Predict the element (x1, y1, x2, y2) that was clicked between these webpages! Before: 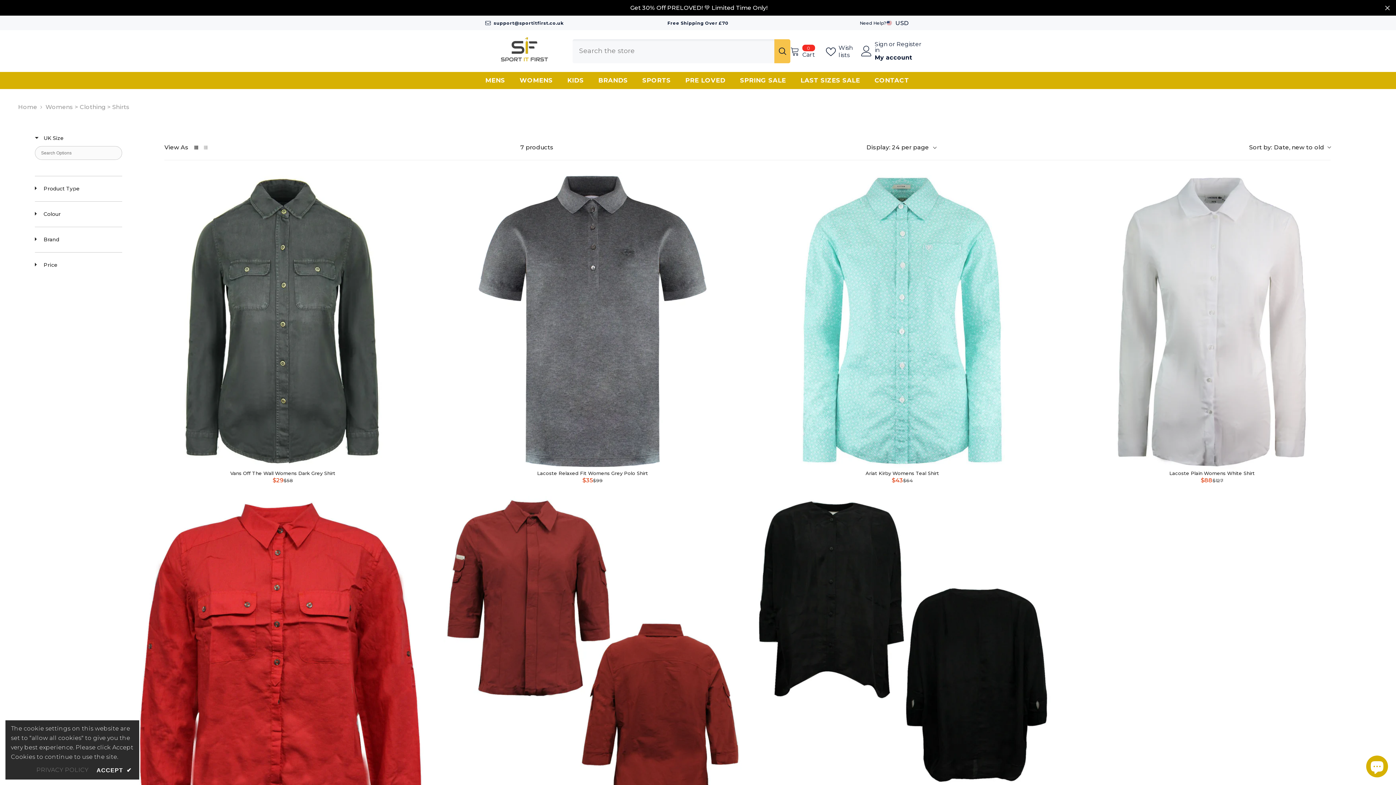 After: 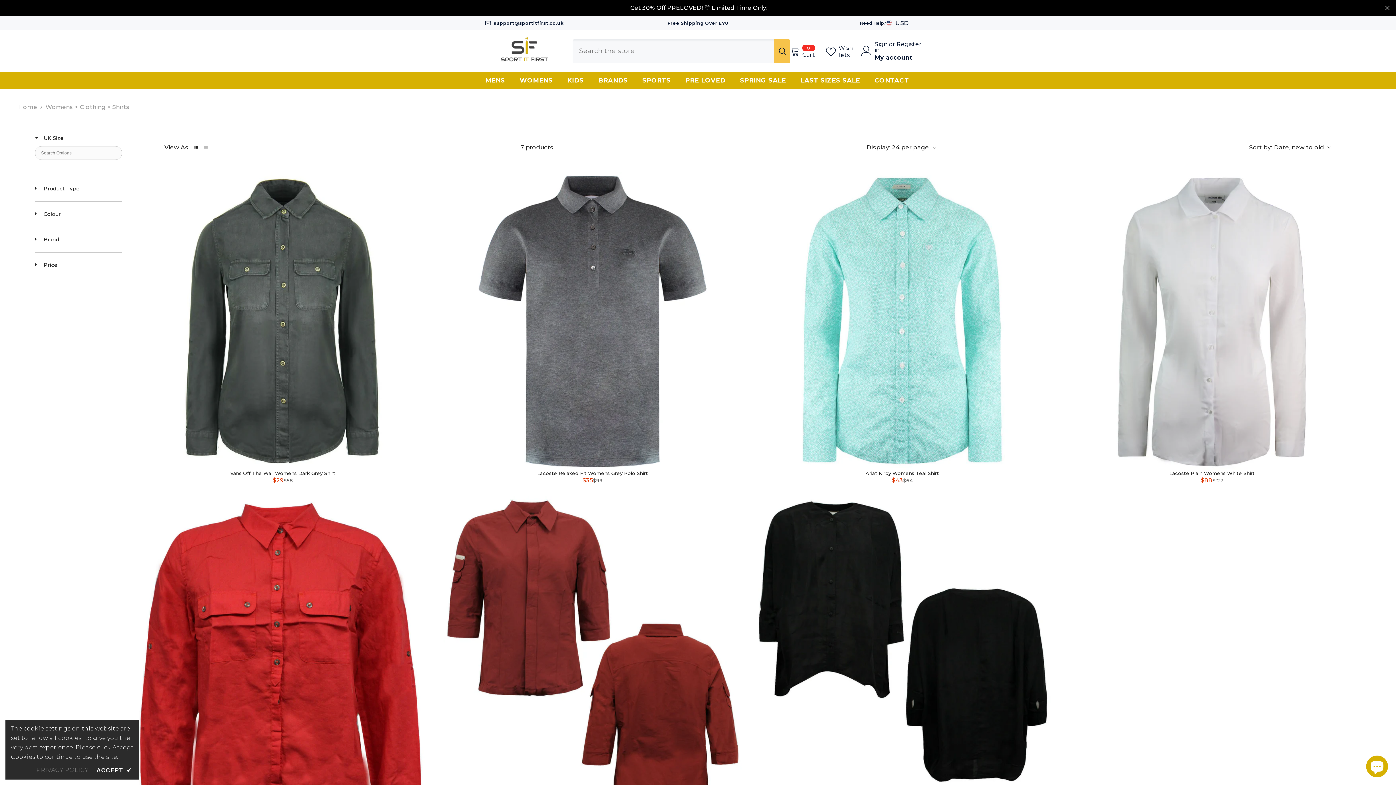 Action: label: Display: 24 per page bbox: (866, 143, 936, 151)